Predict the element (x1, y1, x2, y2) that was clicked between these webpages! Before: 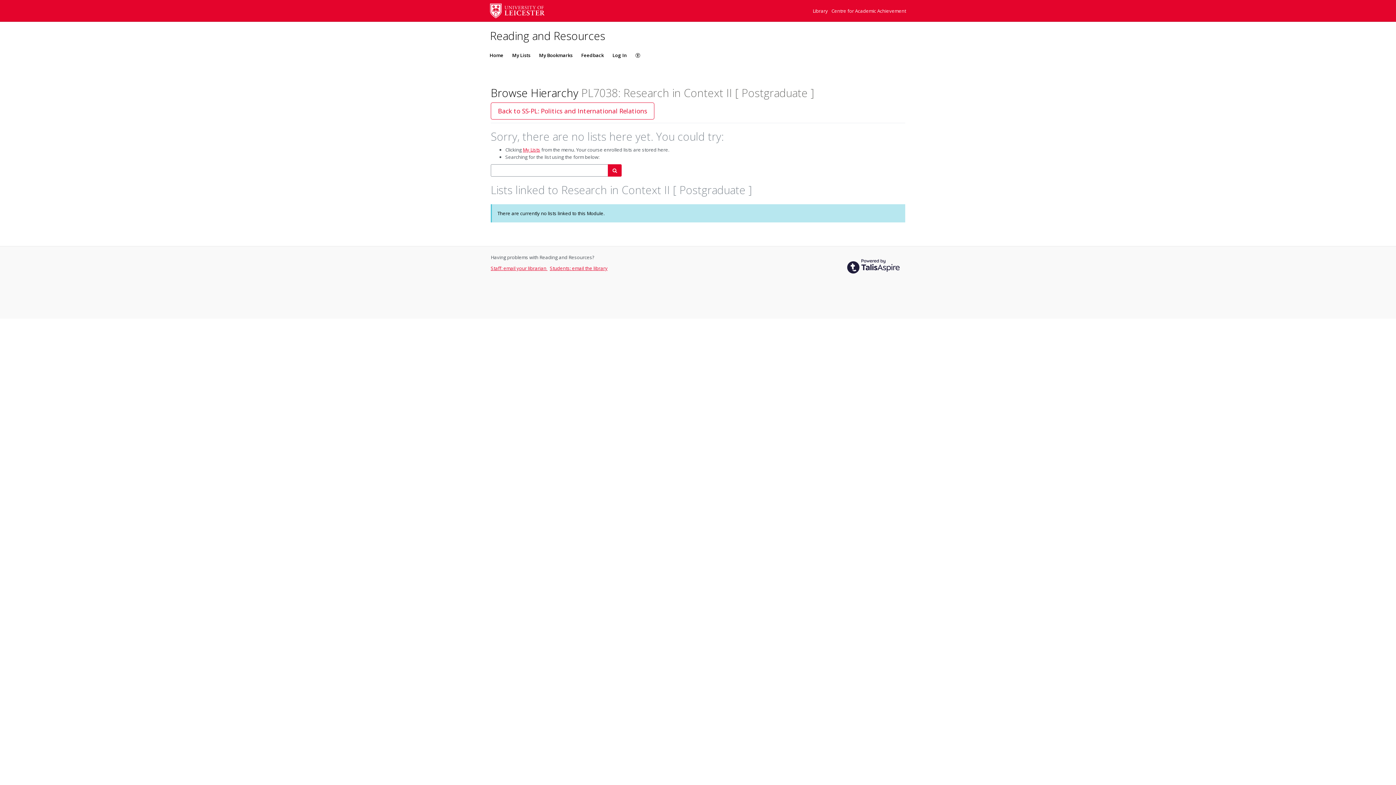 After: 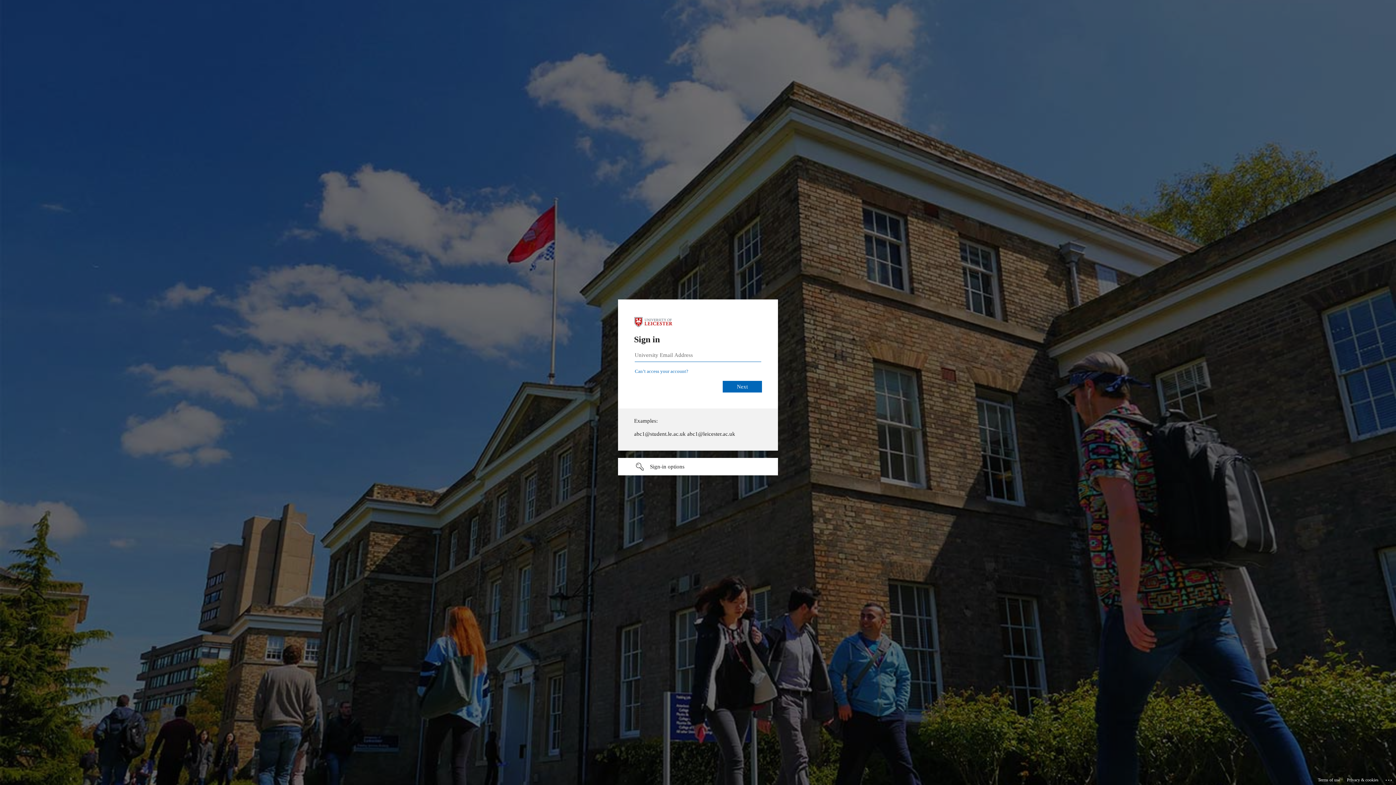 Action: bbox: (577, 44, 608, 66) label: Feedback